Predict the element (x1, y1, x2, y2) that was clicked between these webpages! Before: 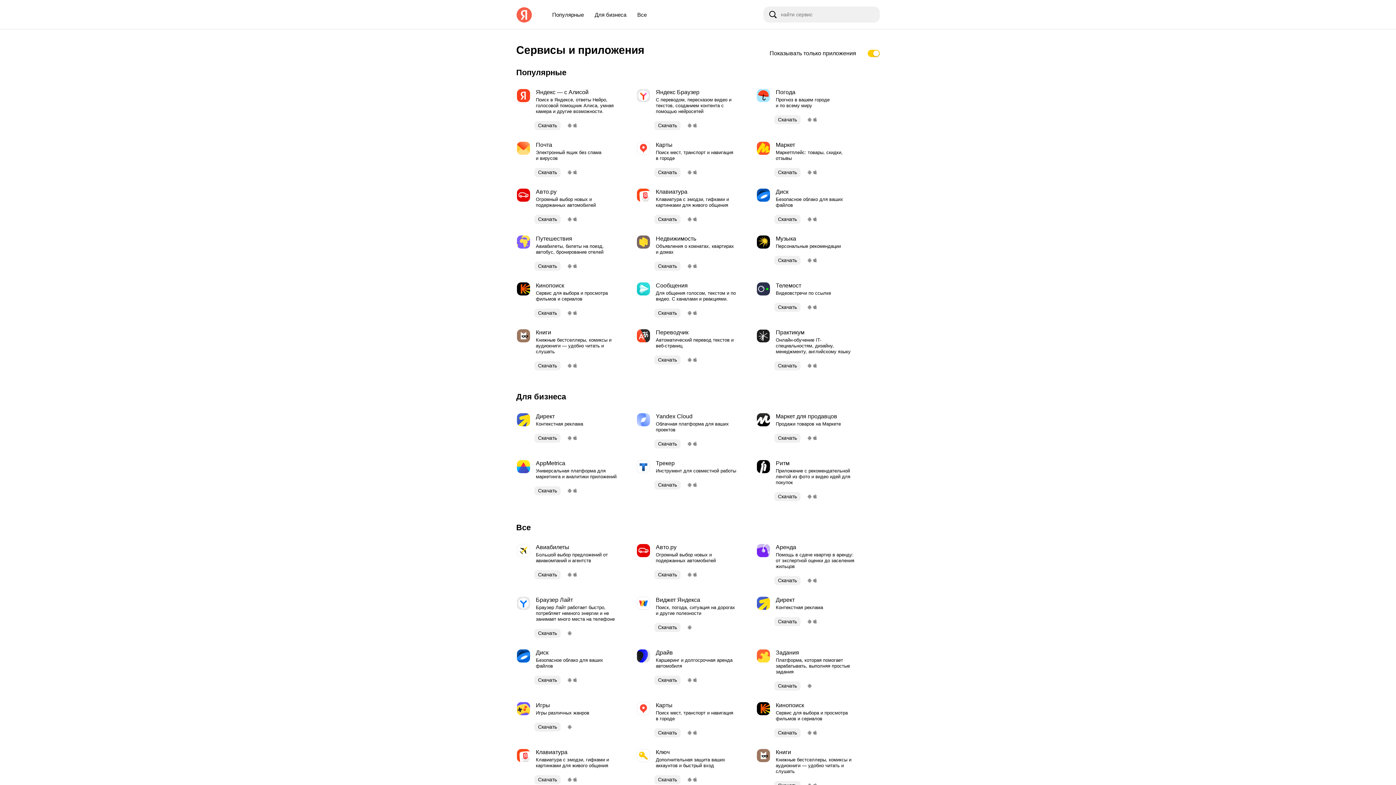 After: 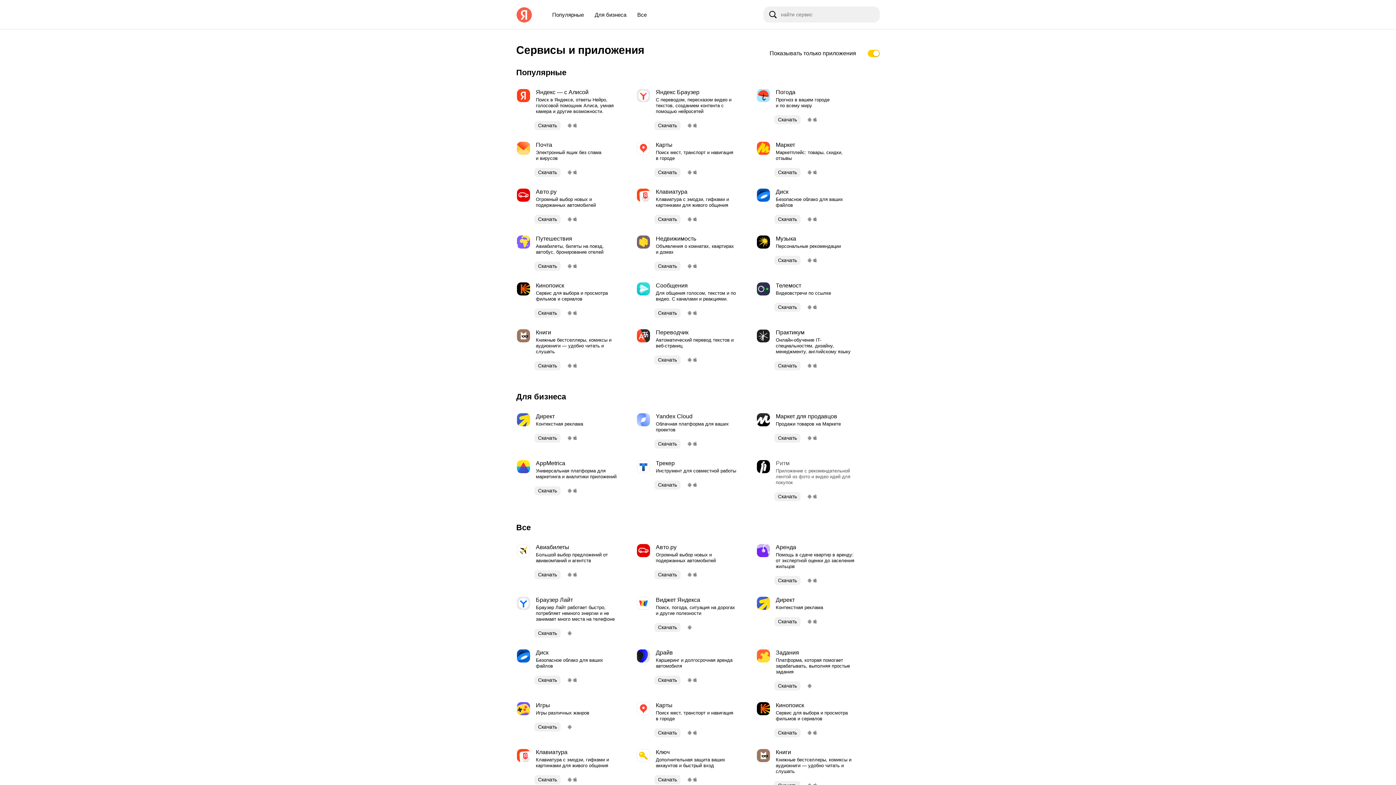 Action: label: 	
Ритм
Приложение с рекомендательной лентой из фото и видео идей для покупок bbox: (756, 459, 858, 486)